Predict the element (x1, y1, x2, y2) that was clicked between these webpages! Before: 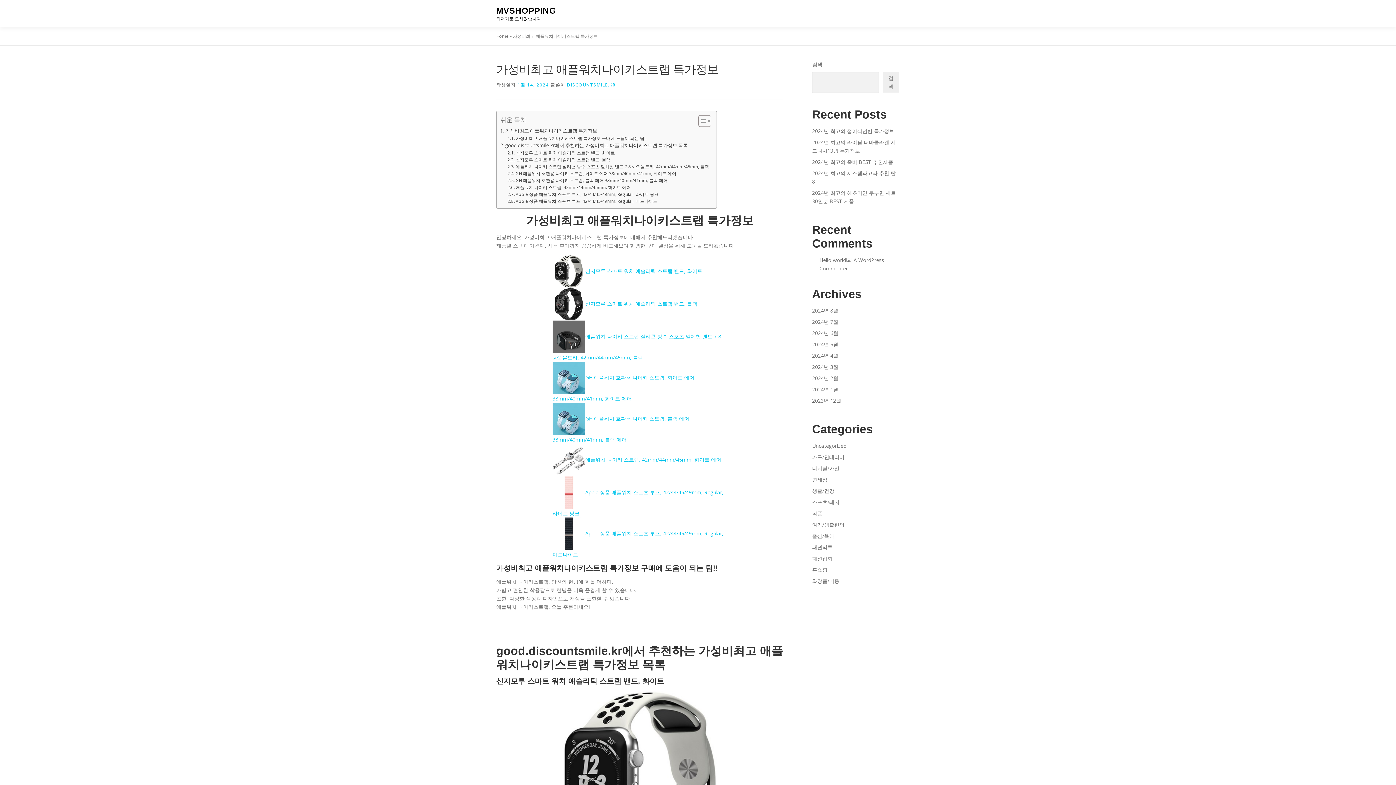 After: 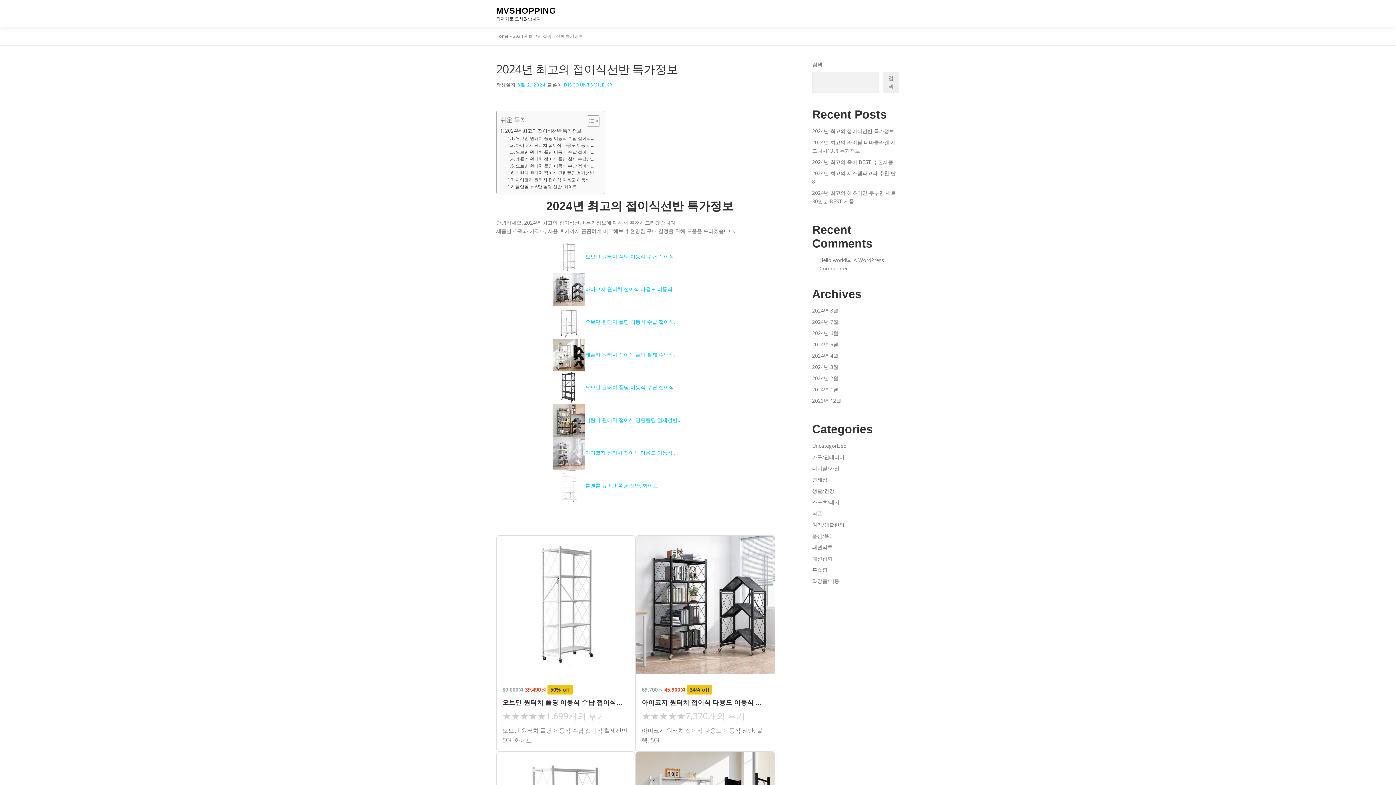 Action: label: 2024년 최고의 접이식선반 특가정보 bbox: (812, 127, 894, 134)